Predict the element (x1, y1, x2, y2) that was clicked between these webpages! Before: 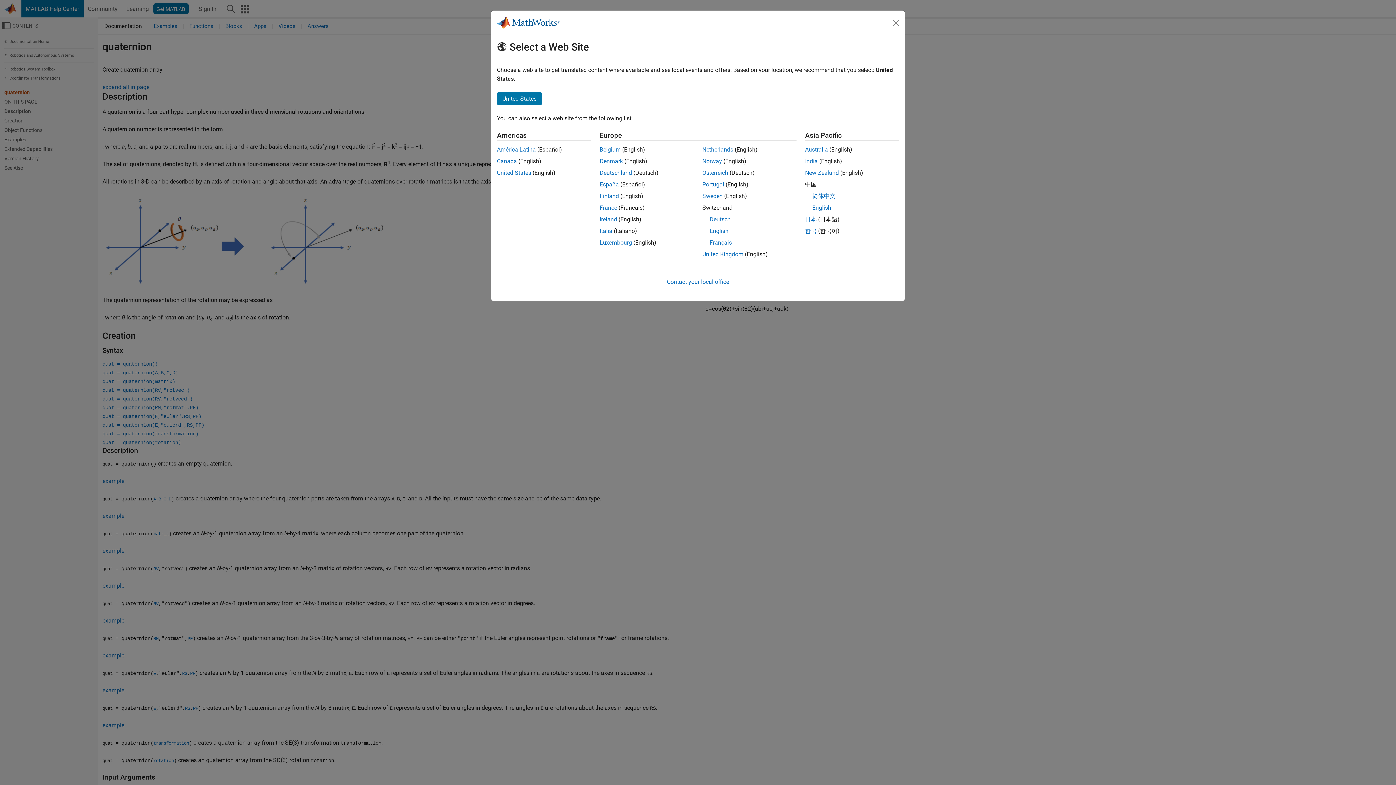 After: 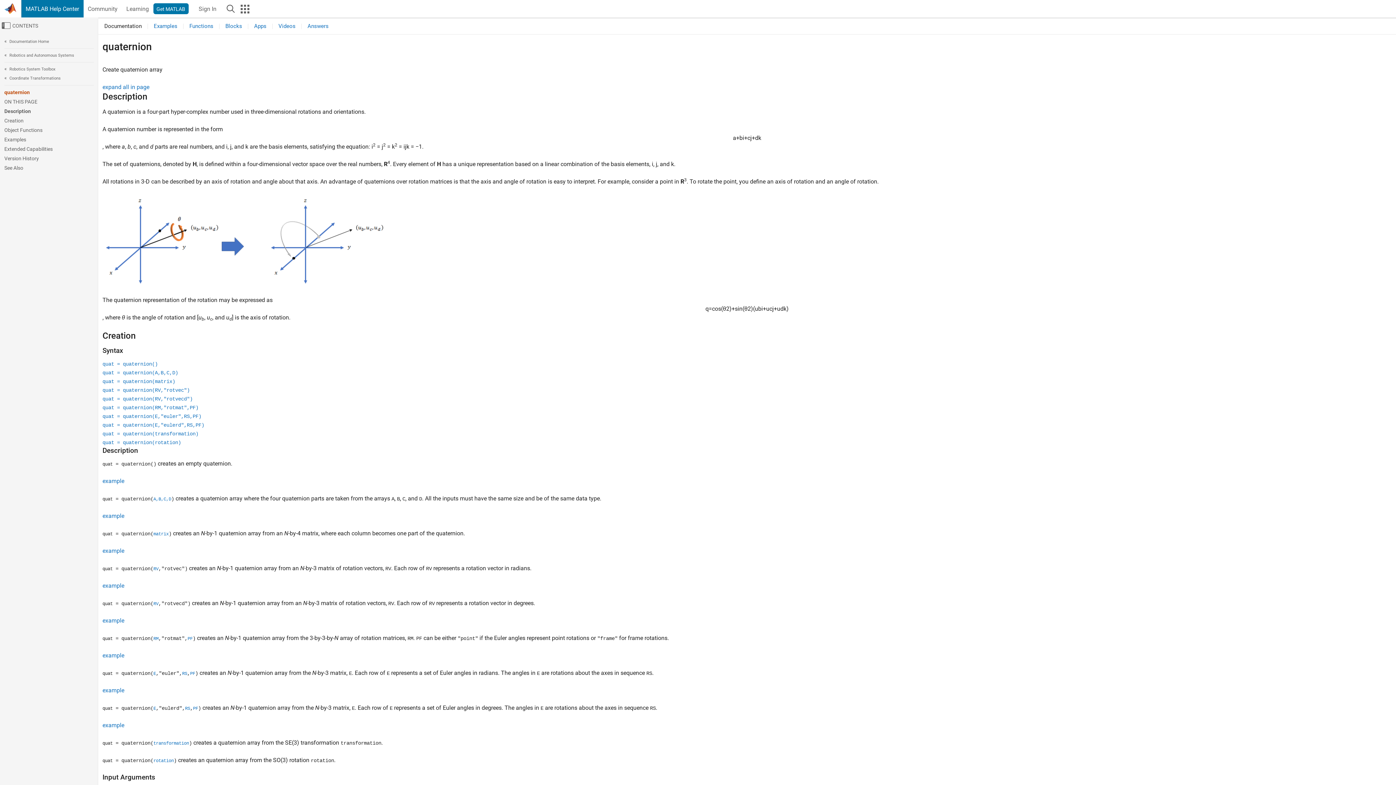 Action: bbox: (599, 146, 620, 153) label: Belgium